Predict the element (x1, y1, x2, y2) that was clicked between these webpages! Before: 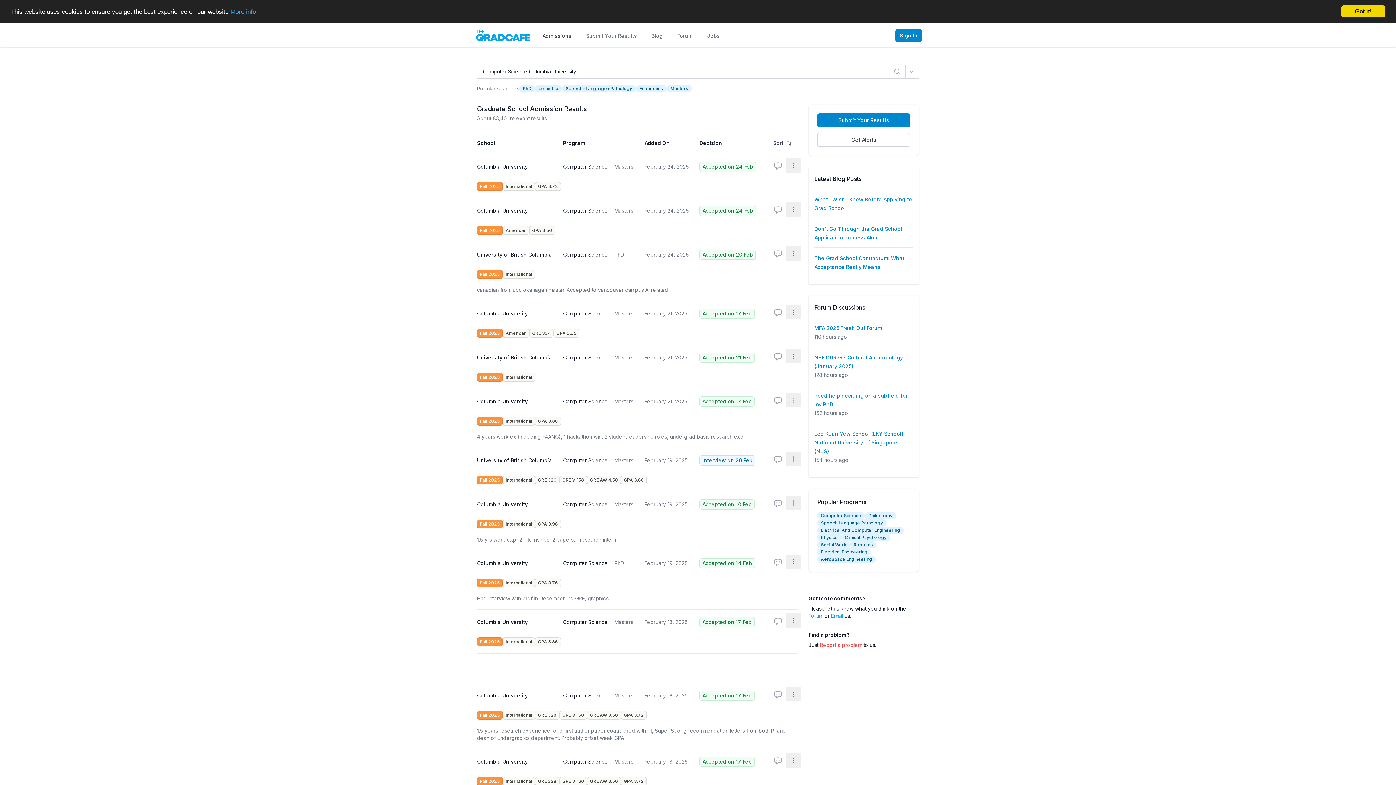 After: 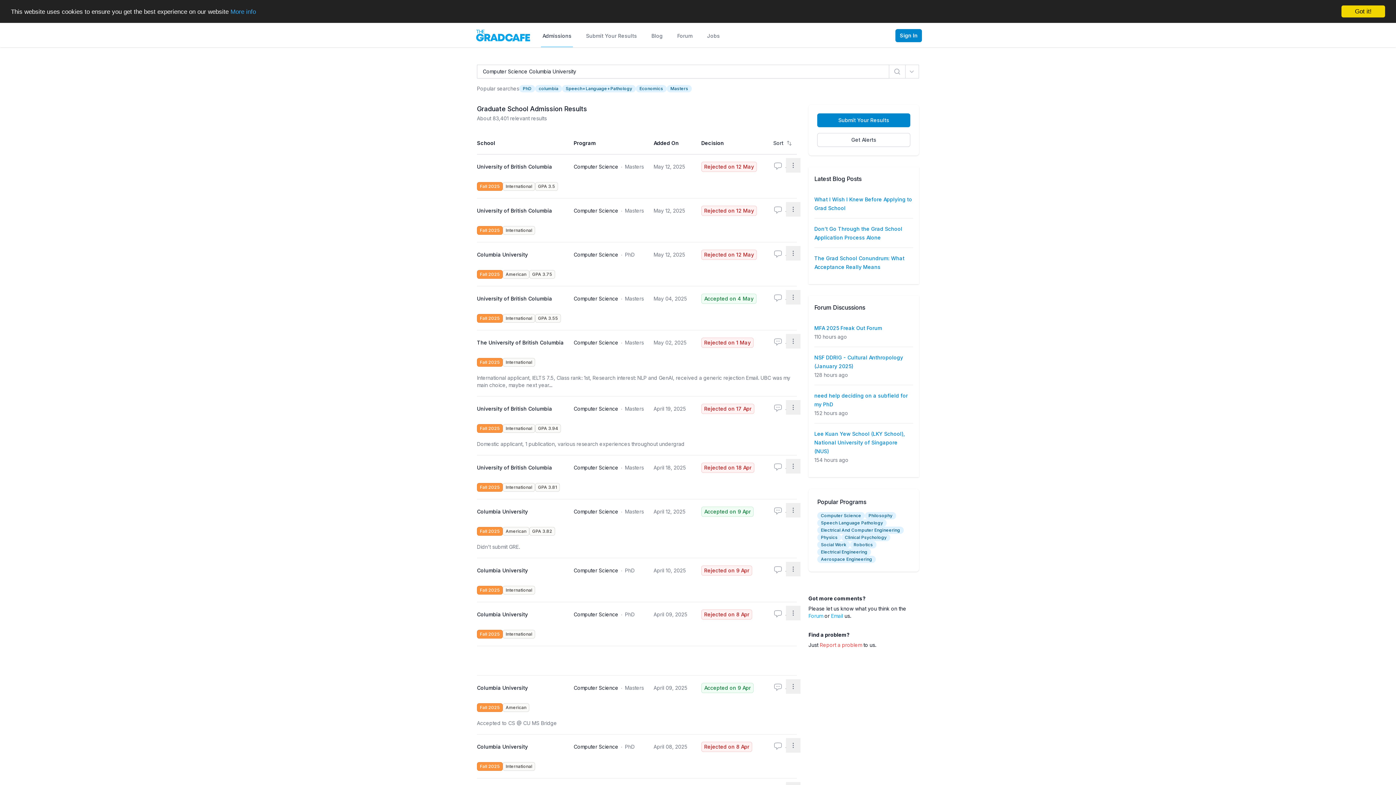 Action: bbox: (889, 64, 905, 78)